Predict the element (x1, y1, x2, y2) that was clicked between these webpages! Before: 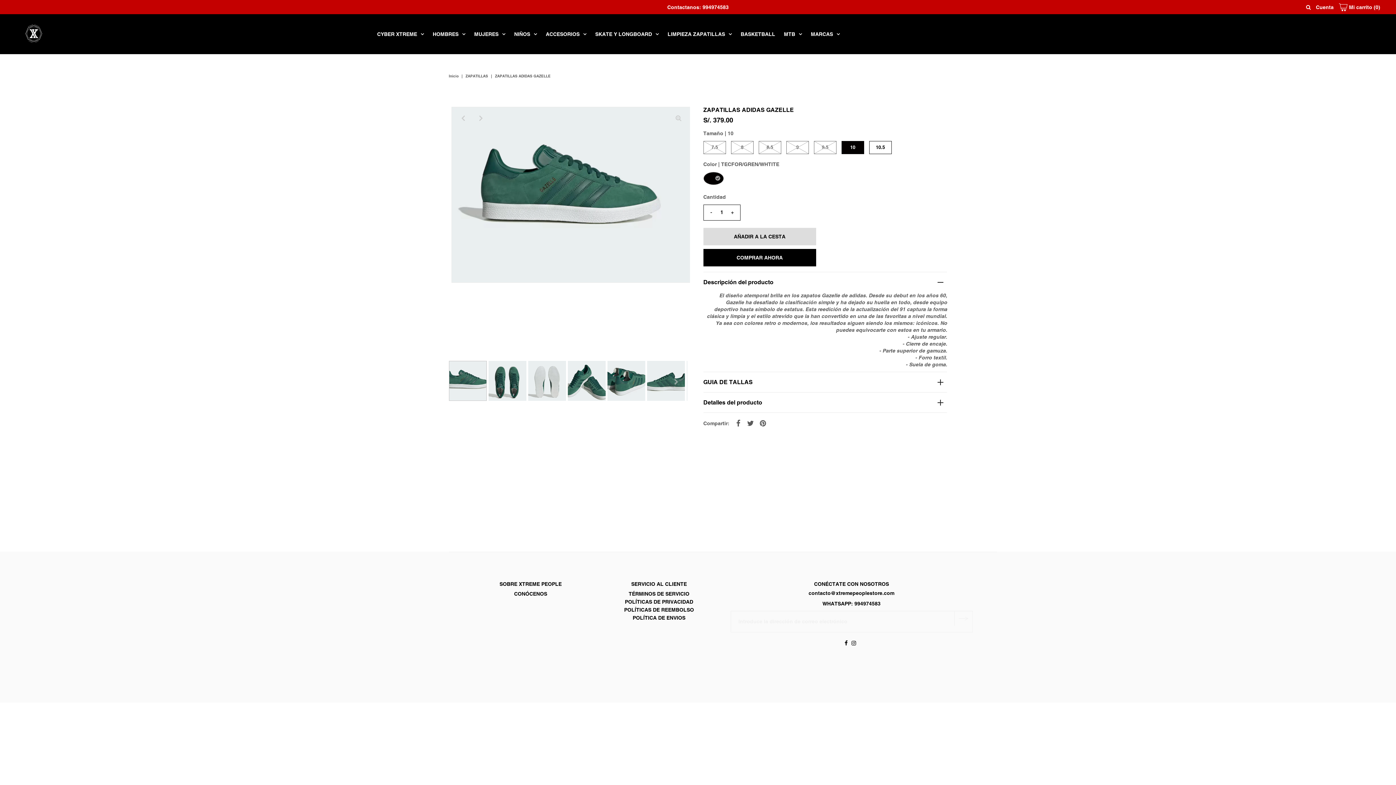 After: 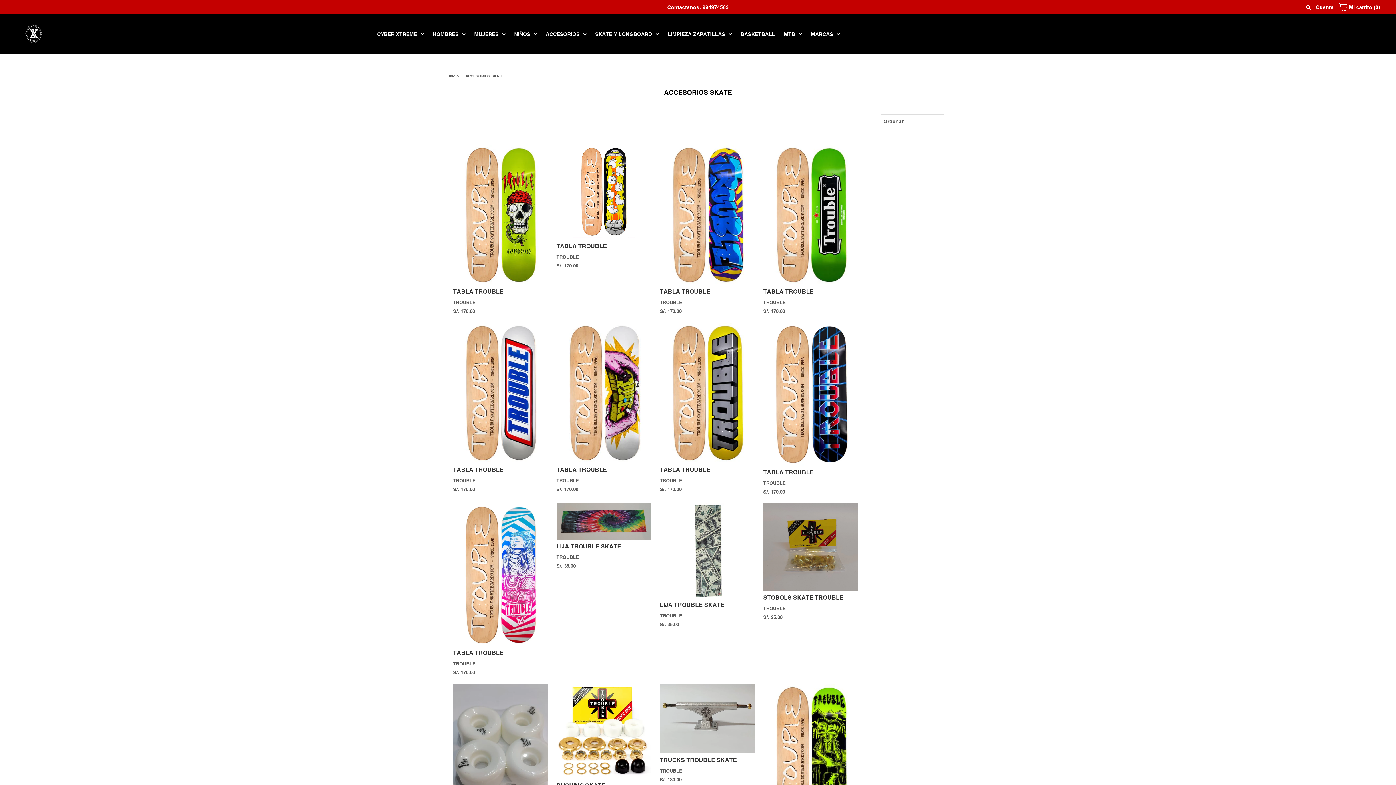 Action: label: SKATE Y LONGBOARD bbox: (591, 28, 662, 39)